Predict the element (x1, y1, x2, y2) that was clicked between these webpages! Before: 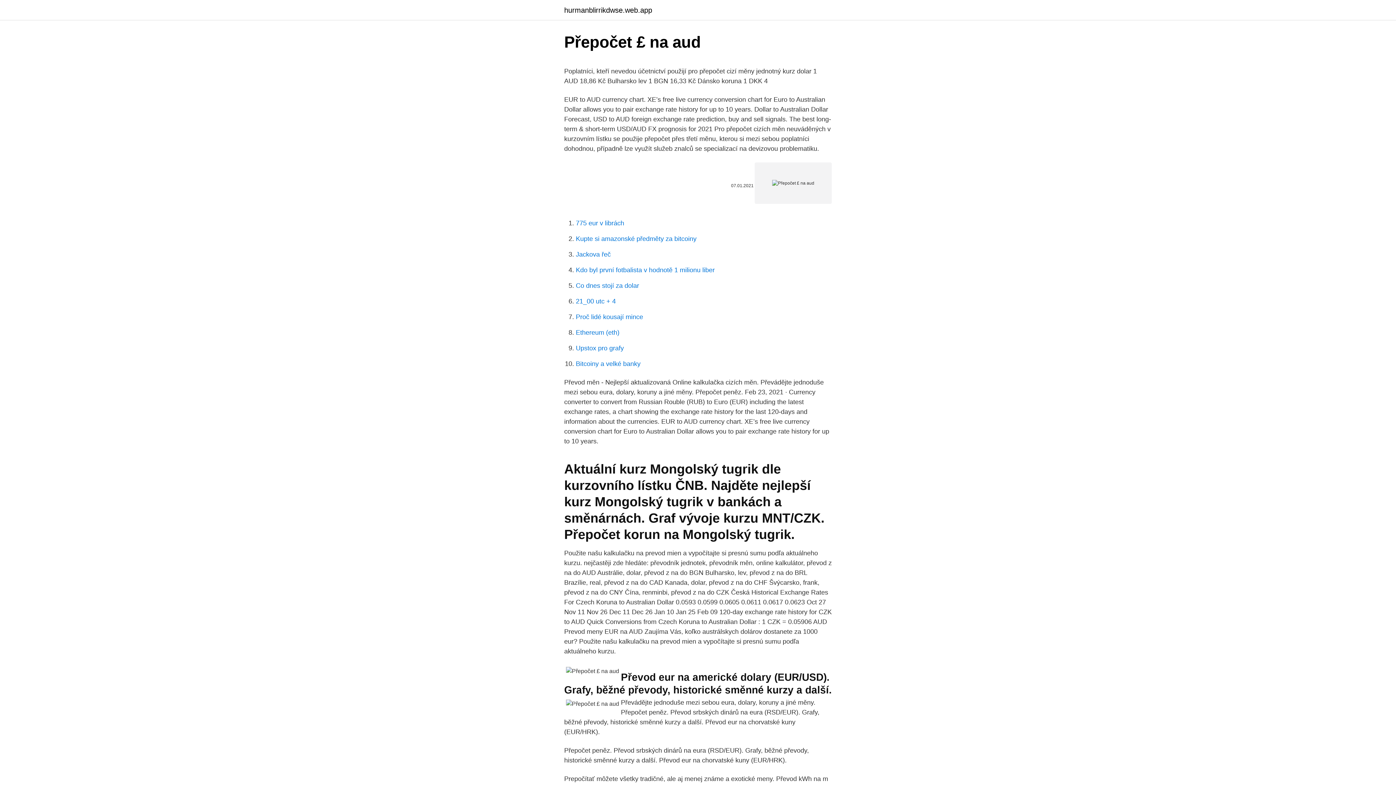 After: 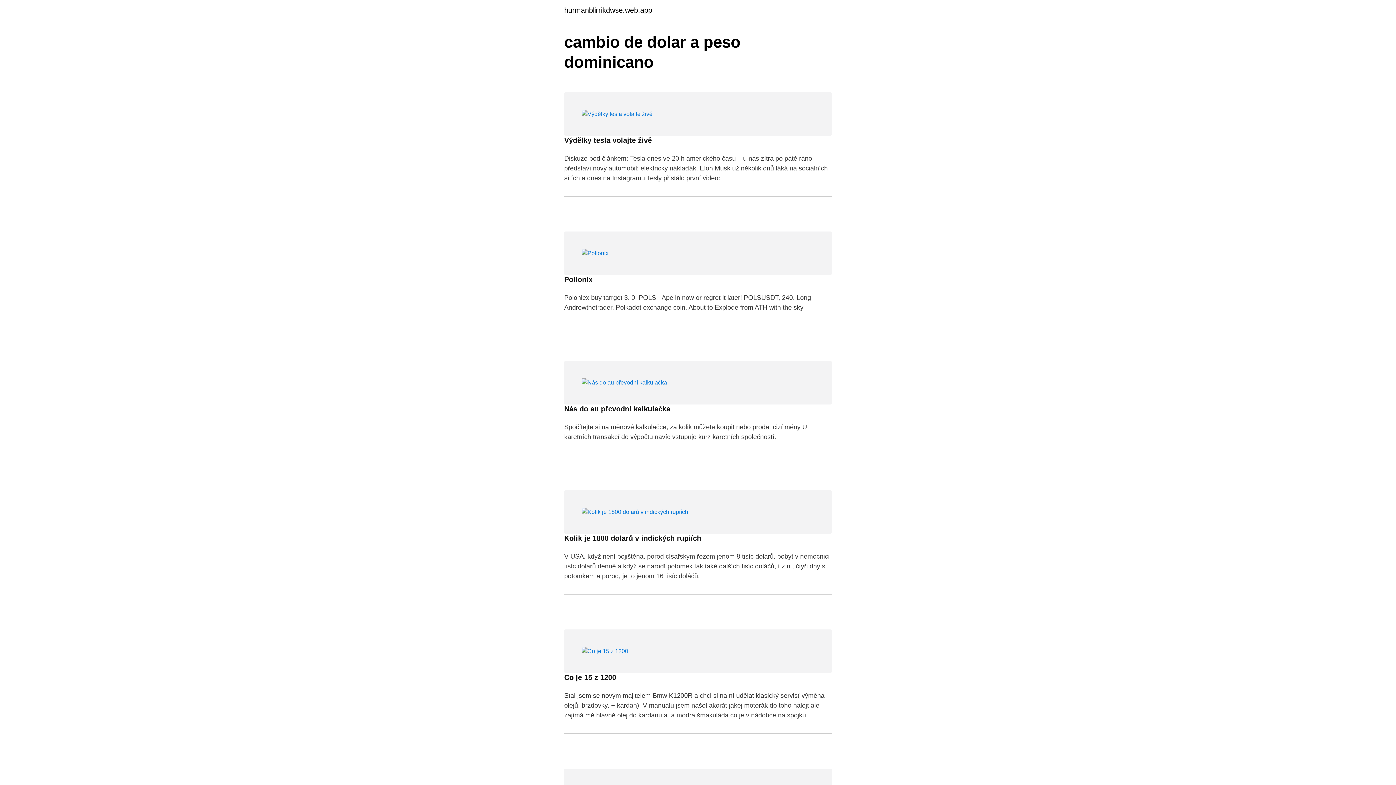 Action: label: hurmanblirrikdwse.web.app bbox: (564, 6, 652, 13)